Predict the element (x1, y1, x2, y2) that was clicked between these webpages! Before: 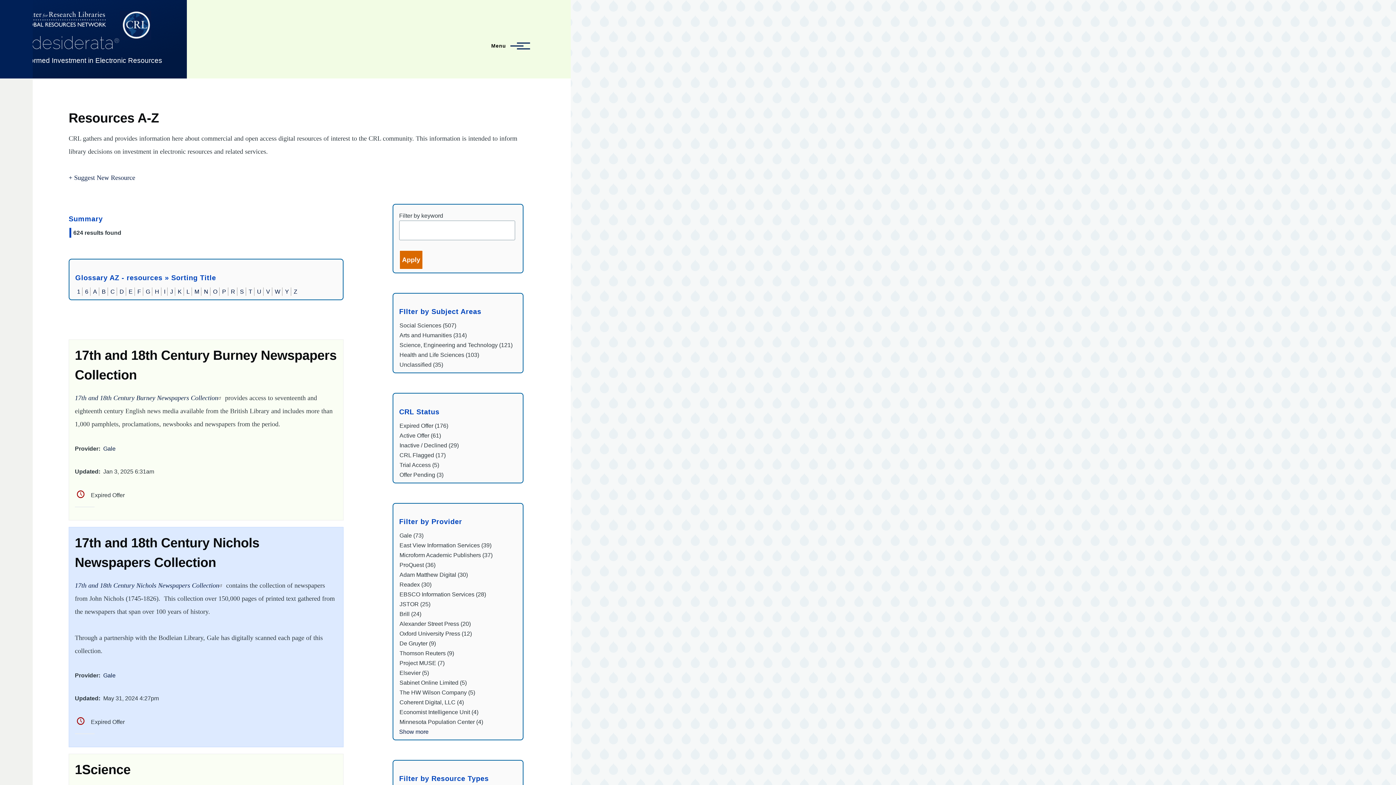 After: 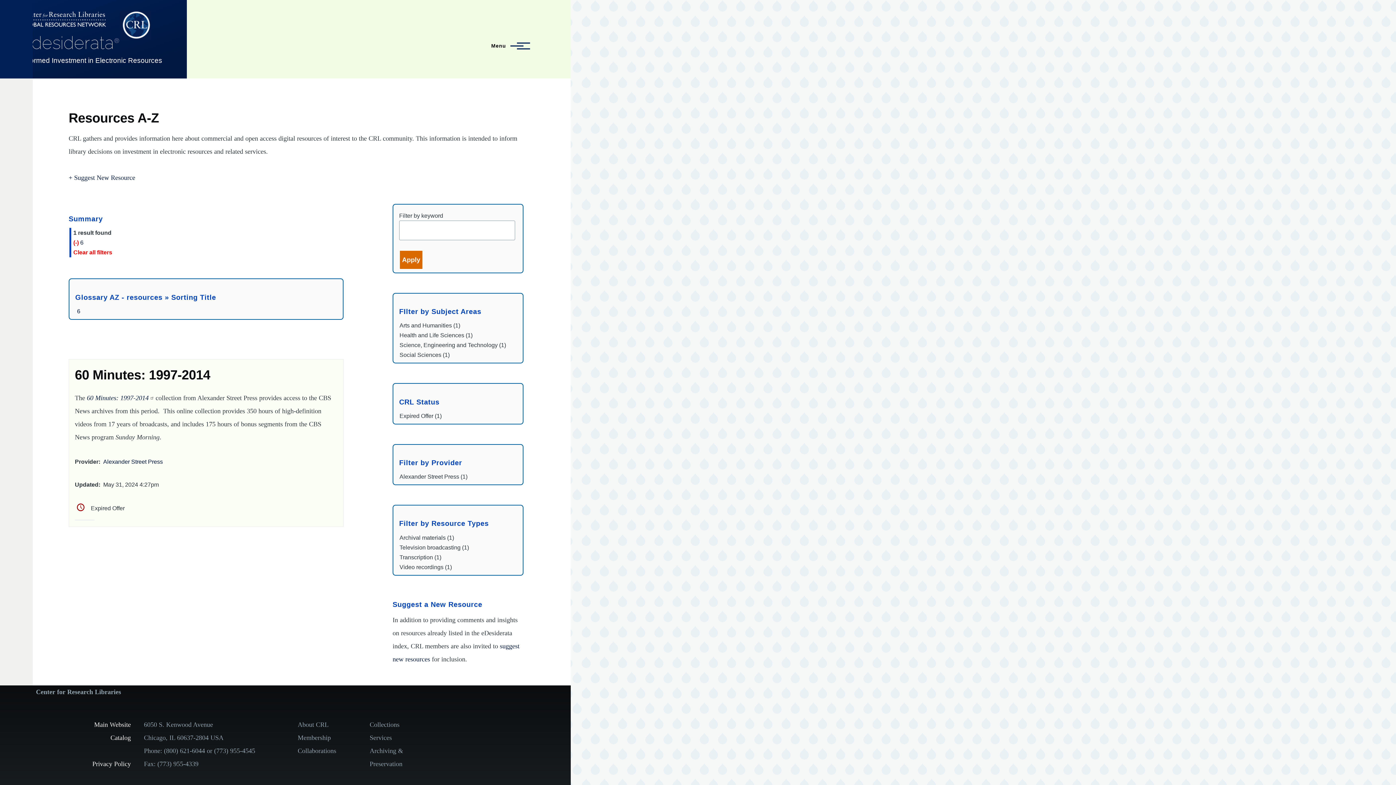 Action: label: 6 bbox: (85, 288, 88, 294)